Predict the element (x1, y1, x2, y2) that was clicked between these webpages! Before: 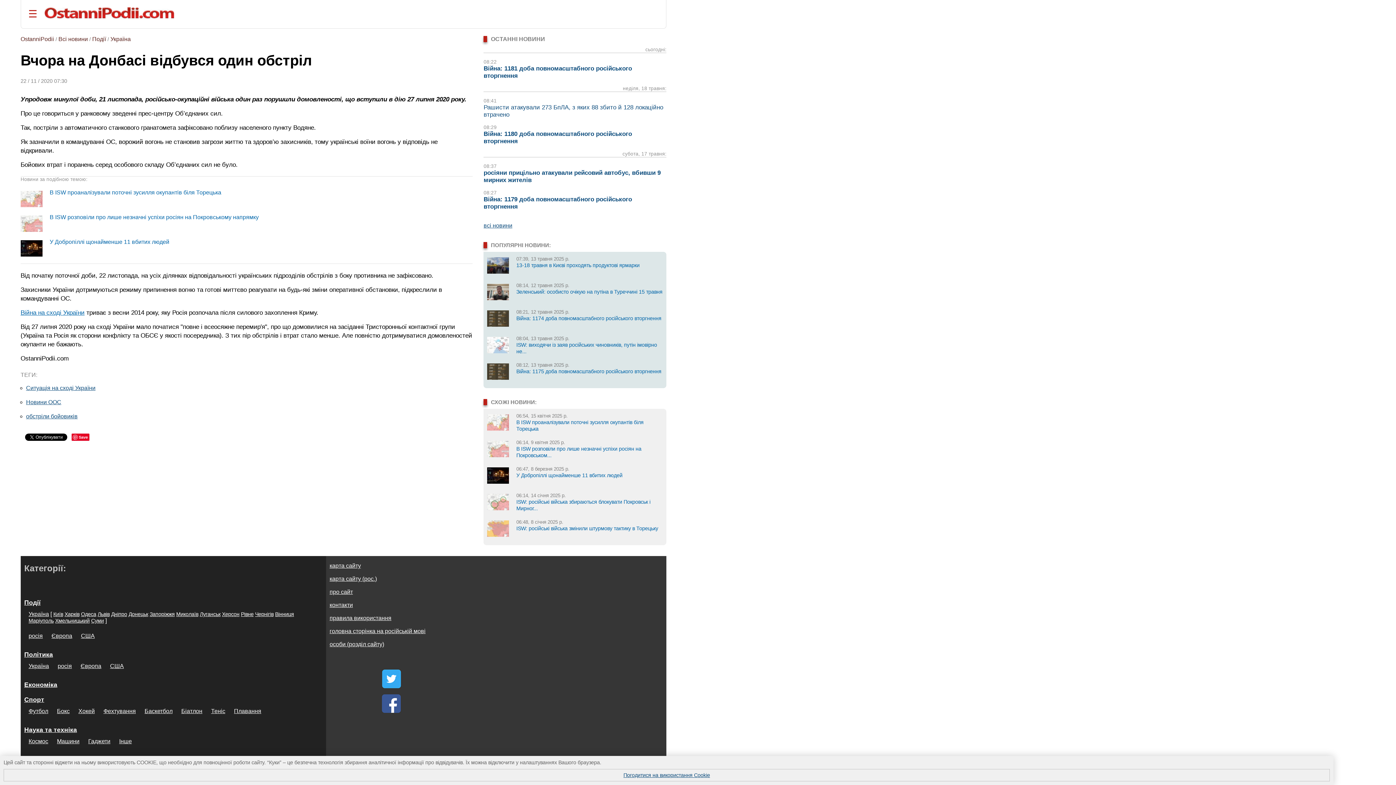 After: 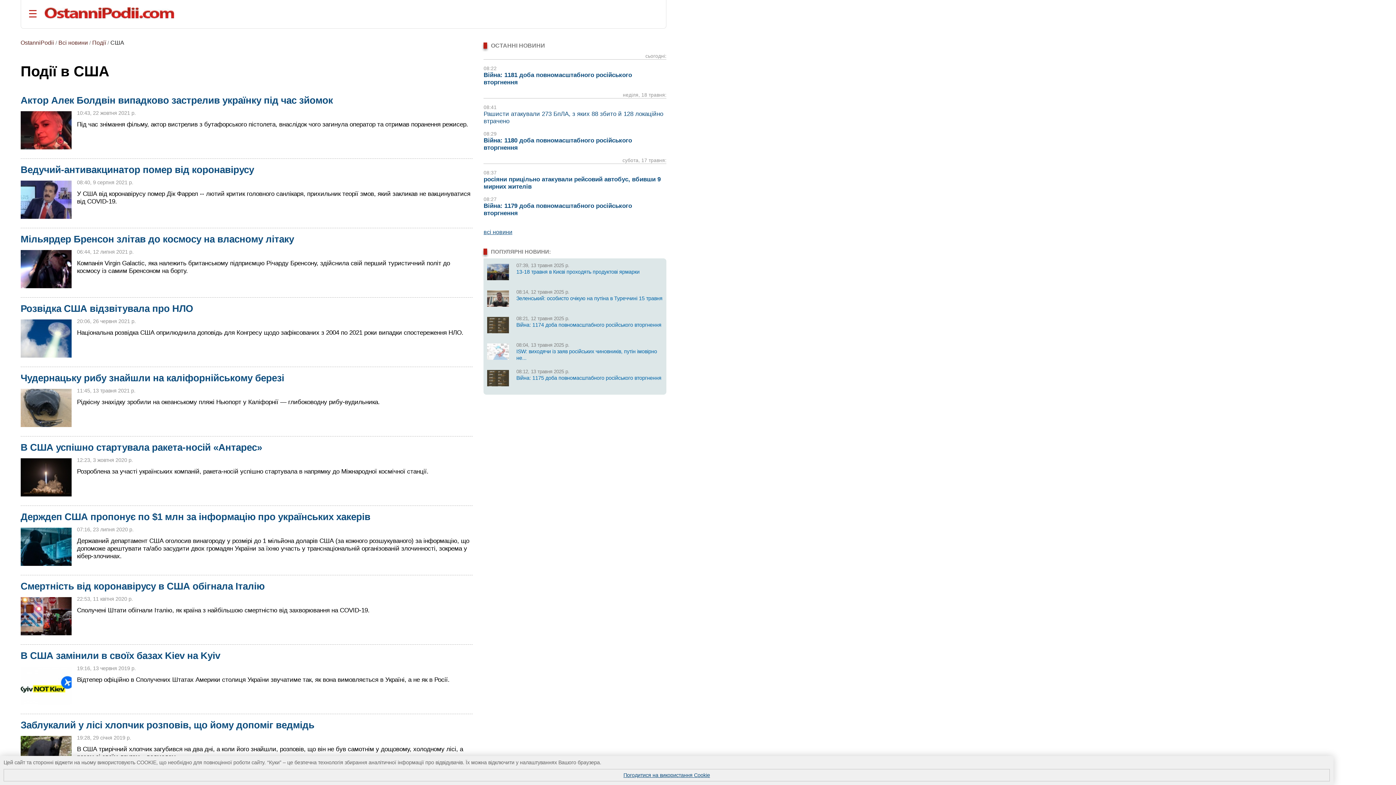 Action: bbox: (80, 633, 94, 639) label: США